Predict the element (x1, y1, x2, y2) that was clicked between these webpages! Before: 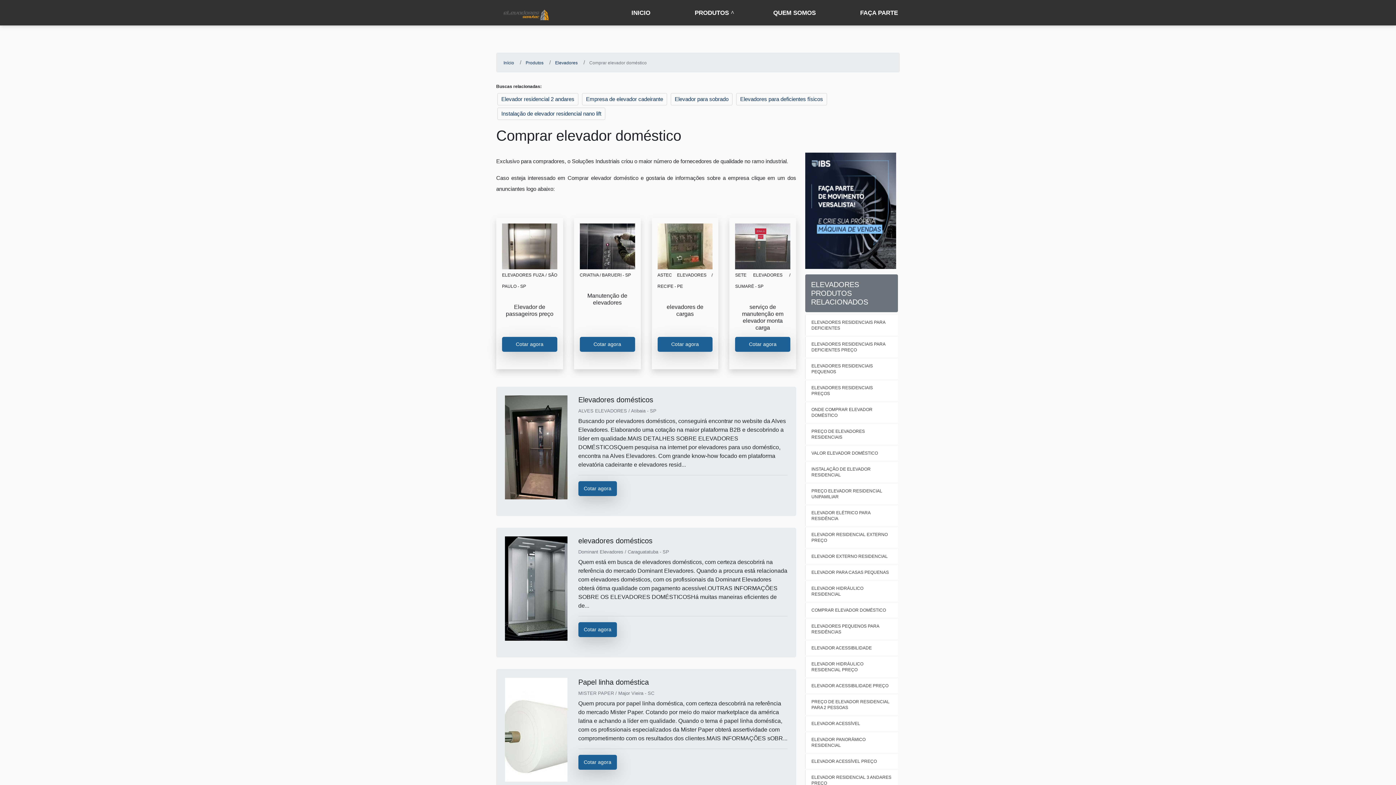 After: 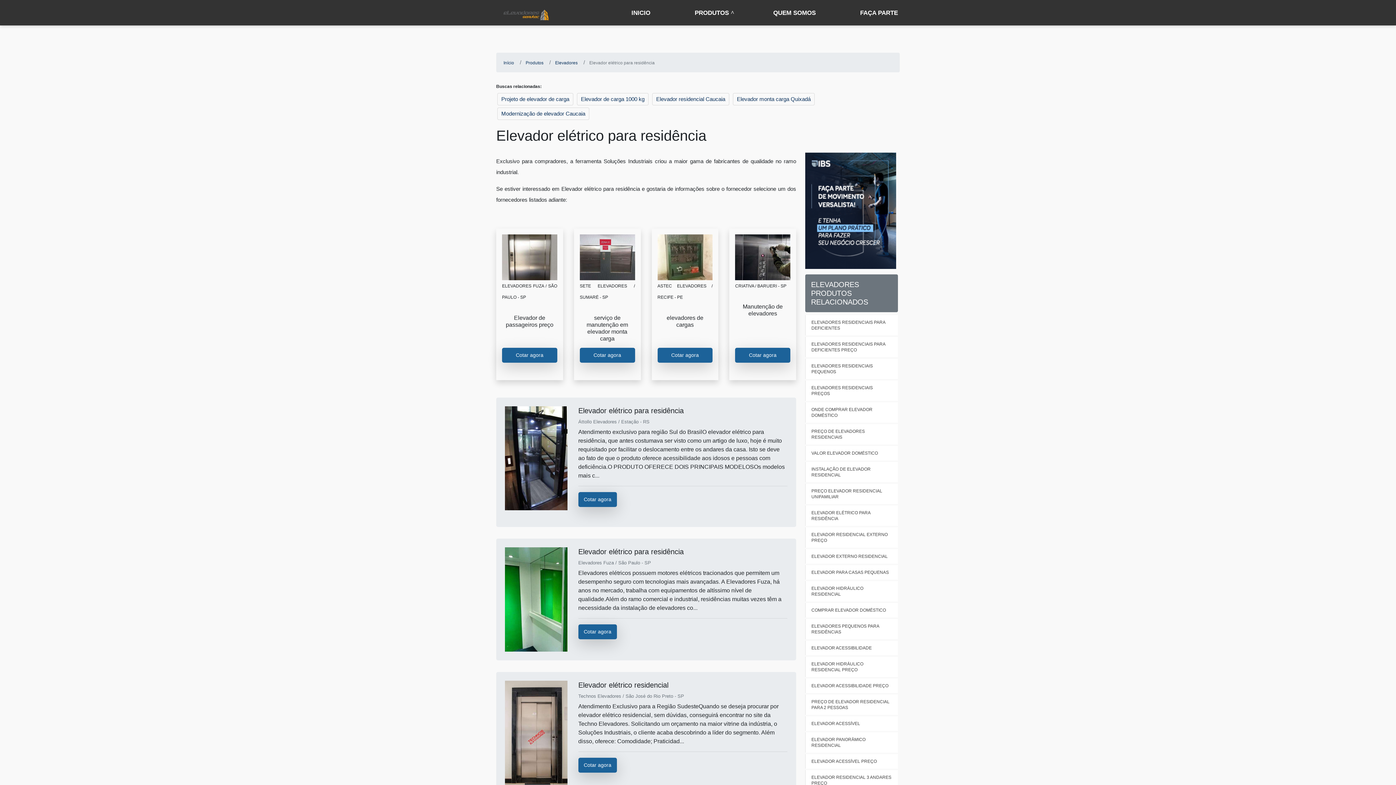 Action: label: ELEVADOR ELÉTRICO PARA RESIDÊNCIA bbox: (805, 399, 898, 417)